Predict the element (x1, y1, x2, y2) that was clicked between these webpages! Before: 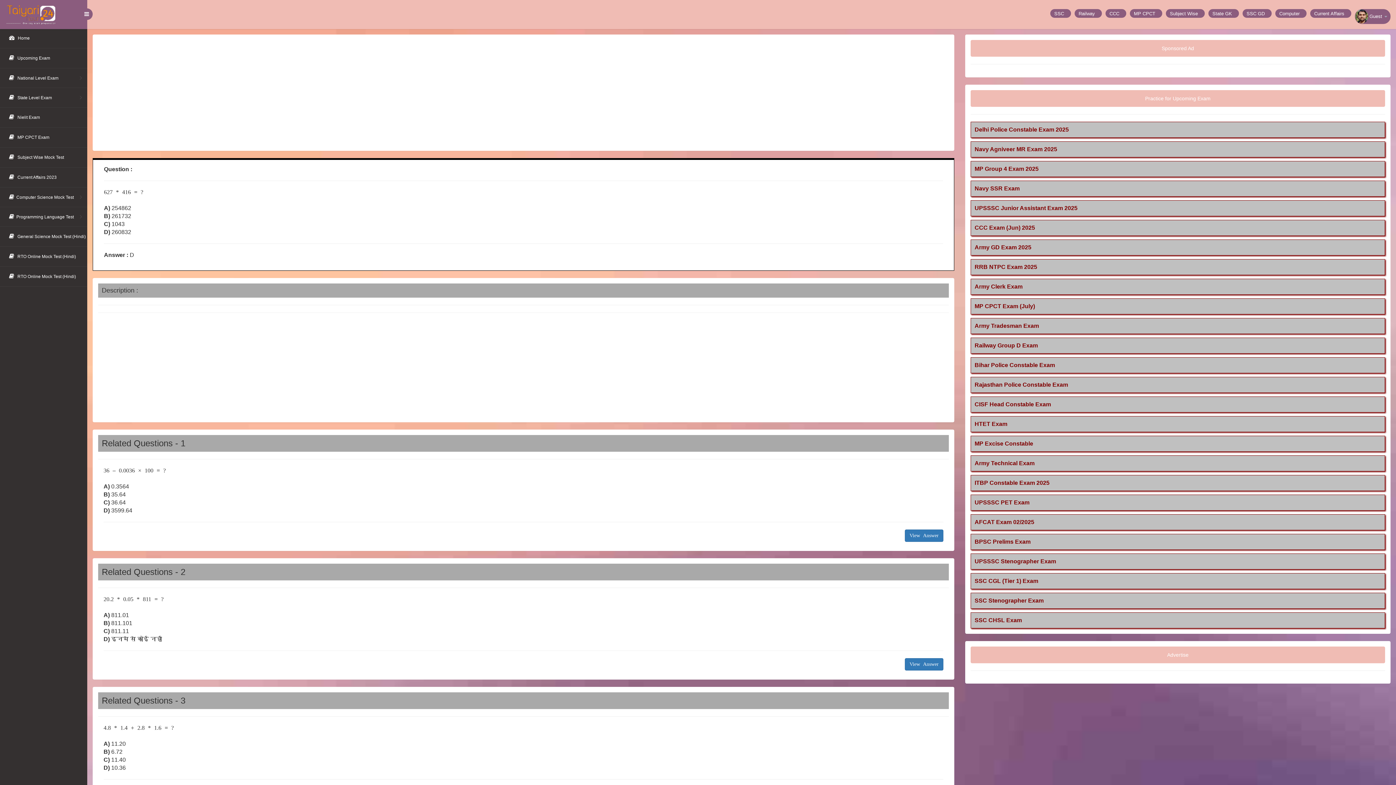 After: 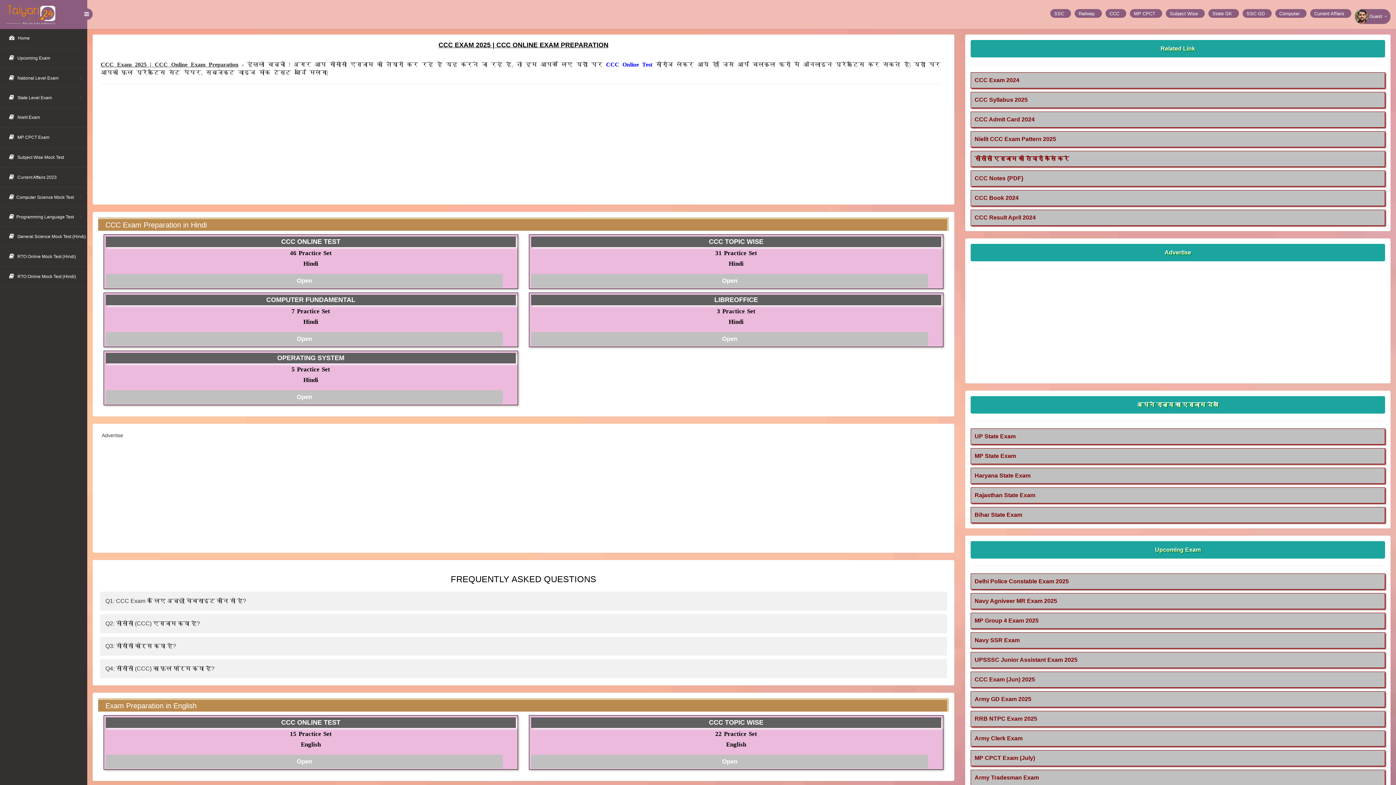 Action: label: CCC Exam (Jun) 2025 bbox: (974, 224, 1035, 230)